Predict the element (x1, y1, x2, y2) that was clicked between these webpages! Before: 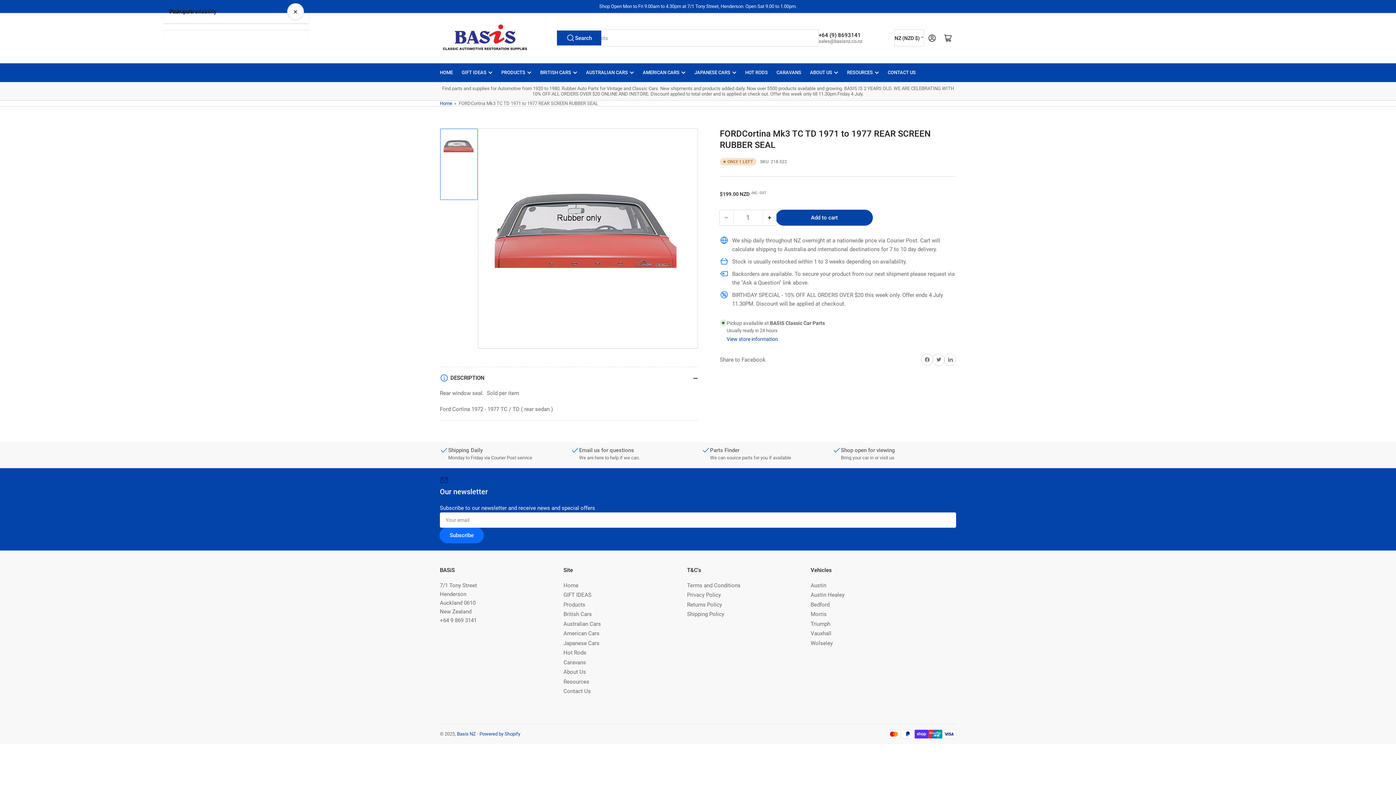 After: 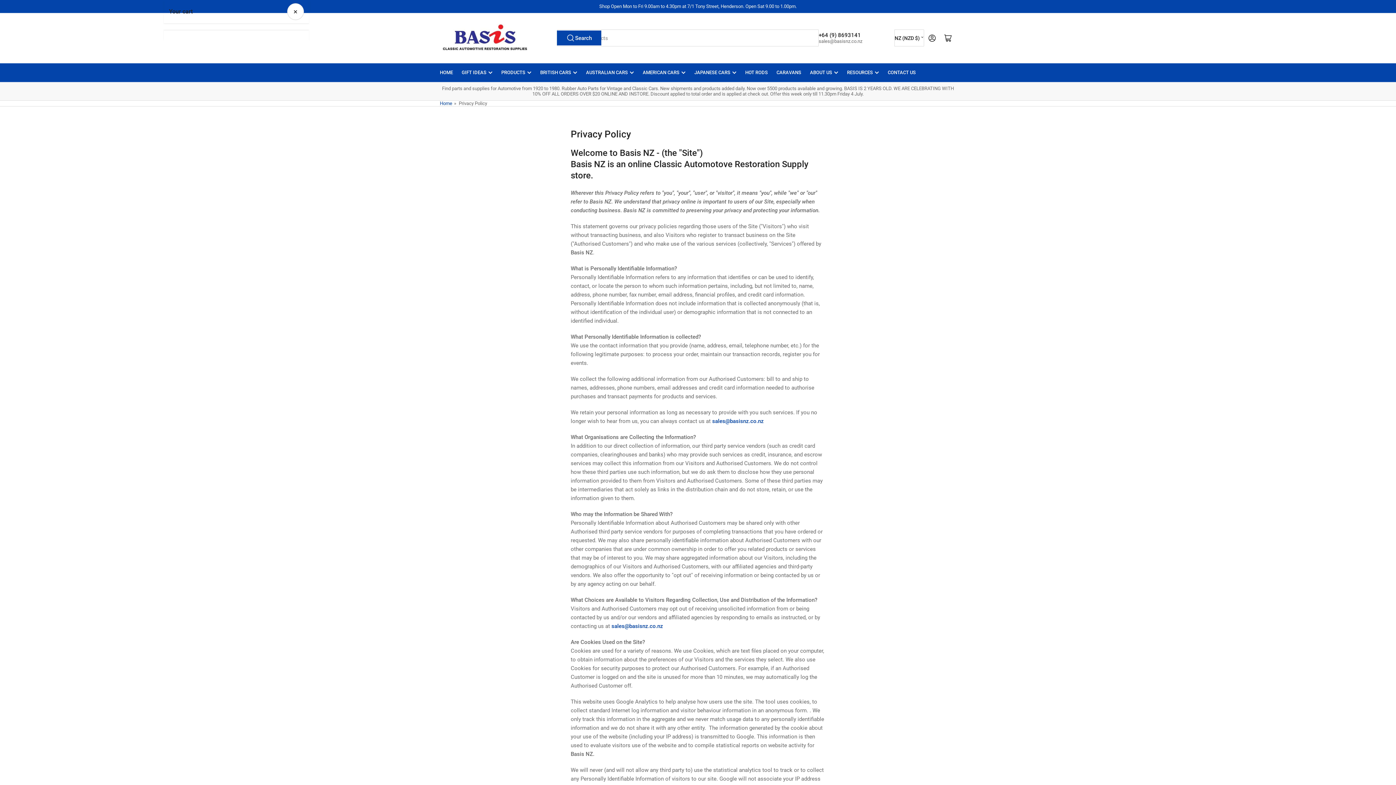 Action: label: Privacy Policy bbox: (687, 592, 721, 598)